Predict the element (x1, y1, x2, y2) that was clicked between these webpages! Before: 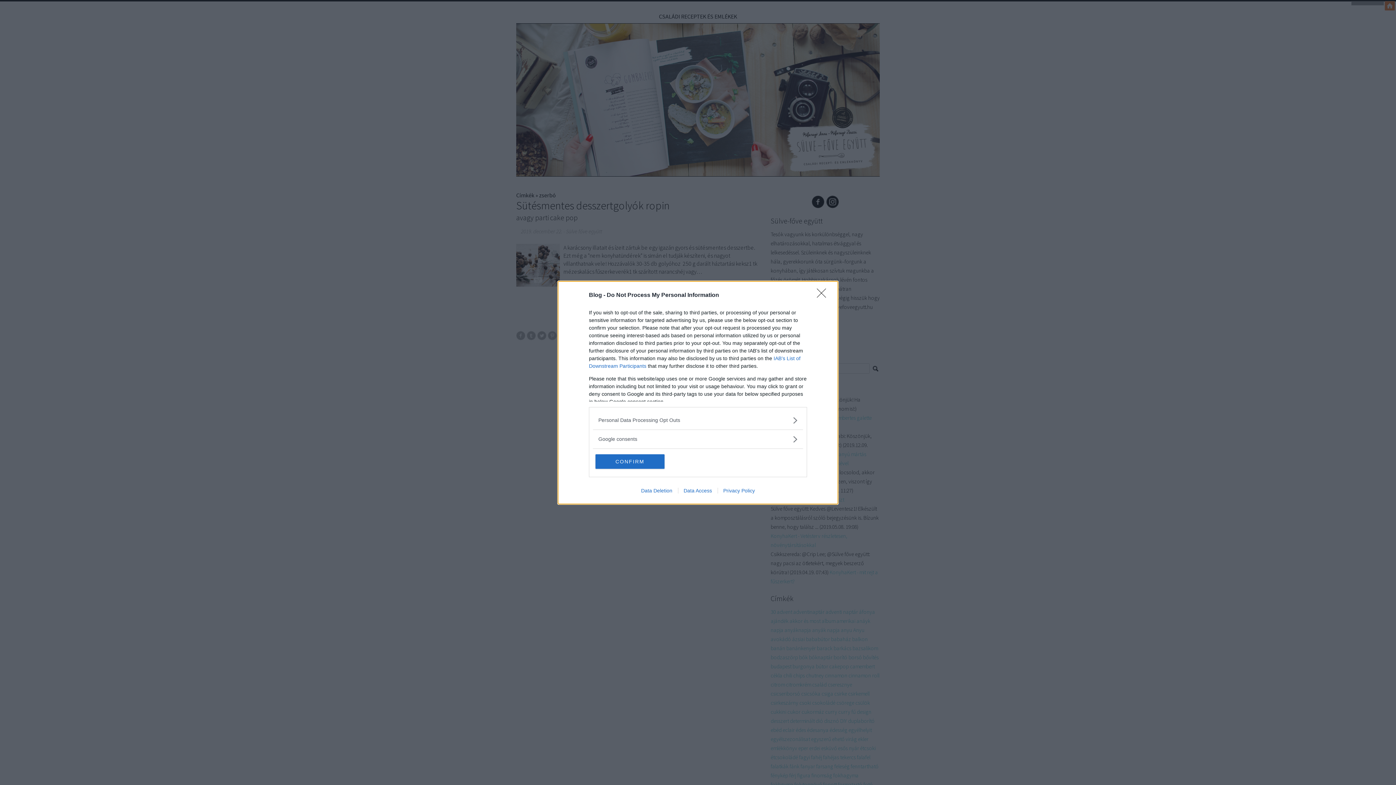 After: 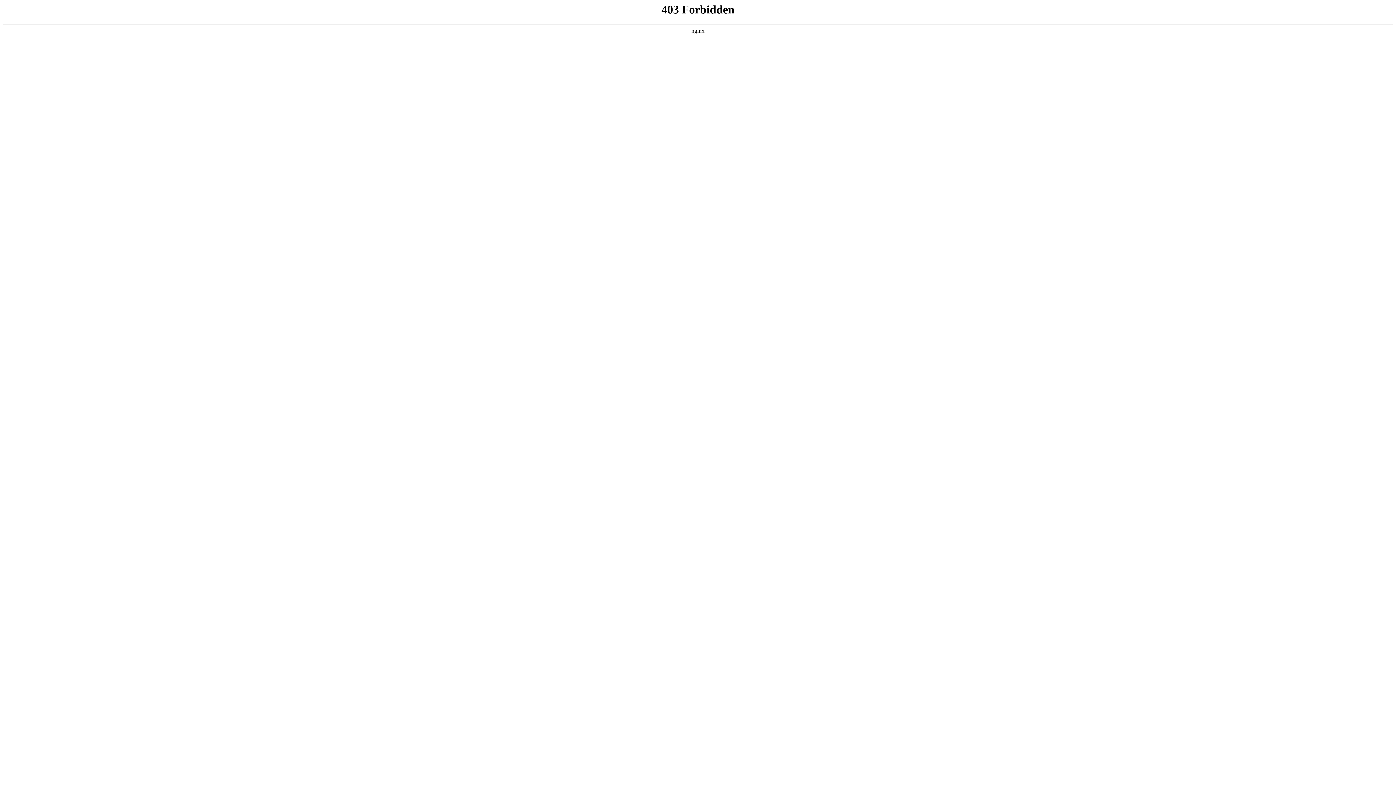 Action: bbox: (717, 487, 760, 493) label: Privacy Policy